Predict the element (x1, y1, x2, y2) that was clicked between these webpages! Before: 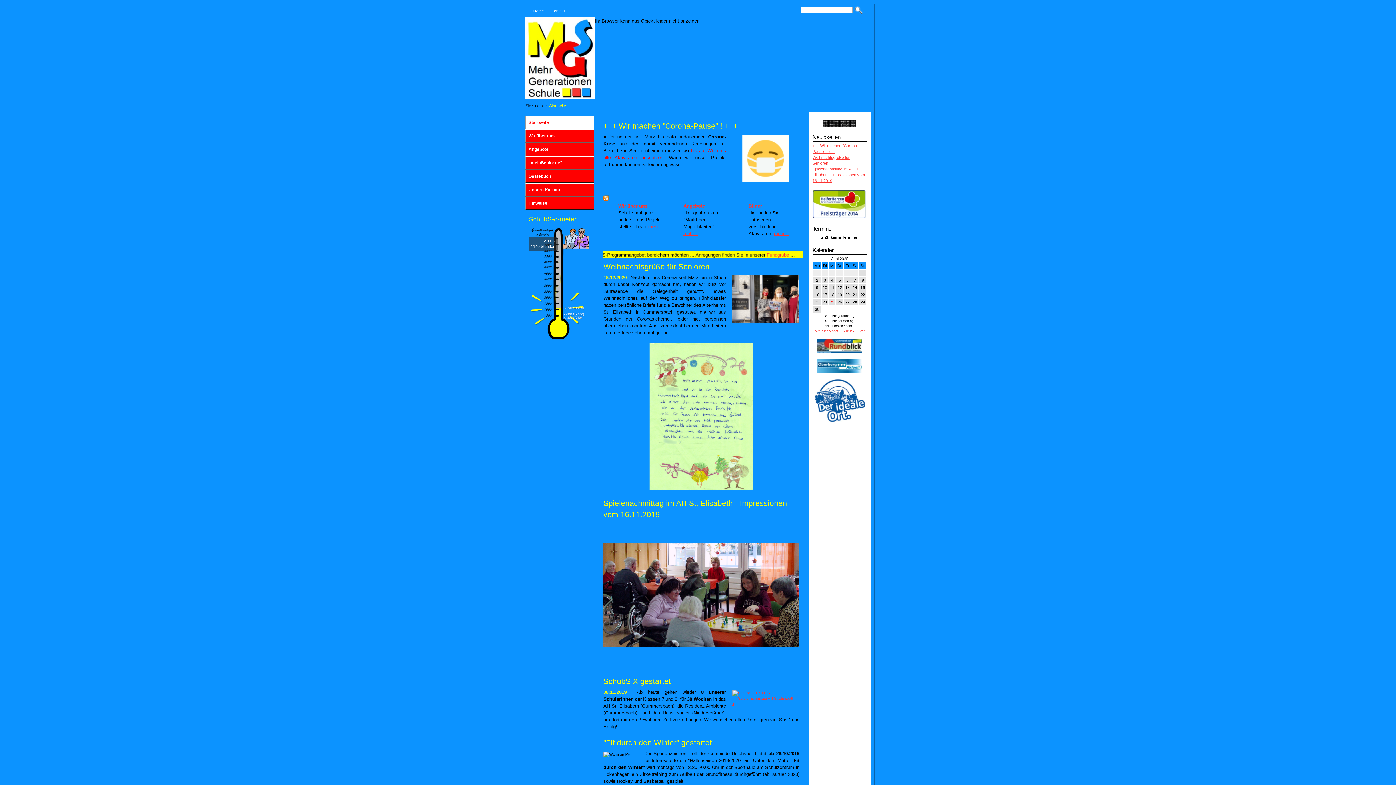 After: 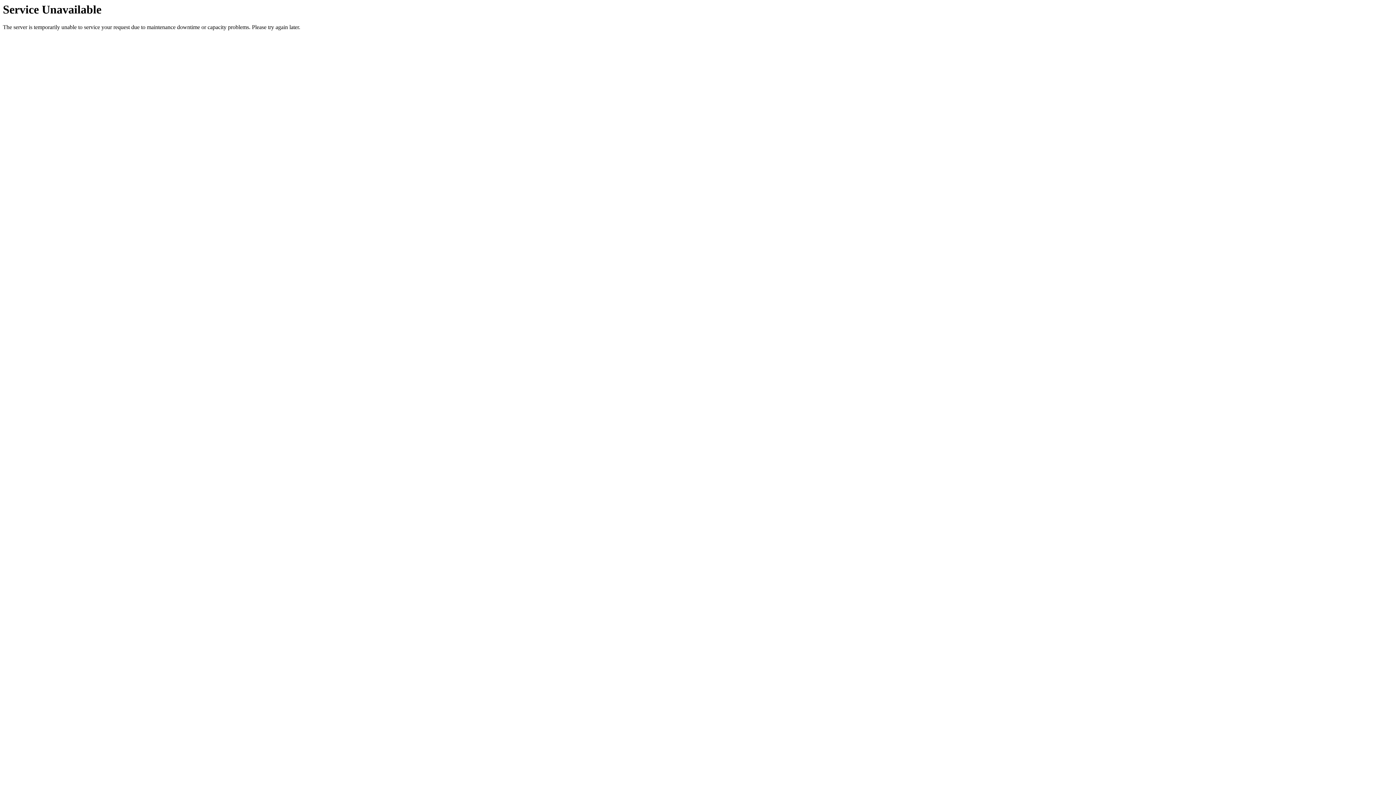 Action: label: Wir über uns bbox: (525, 129, 594, 142)